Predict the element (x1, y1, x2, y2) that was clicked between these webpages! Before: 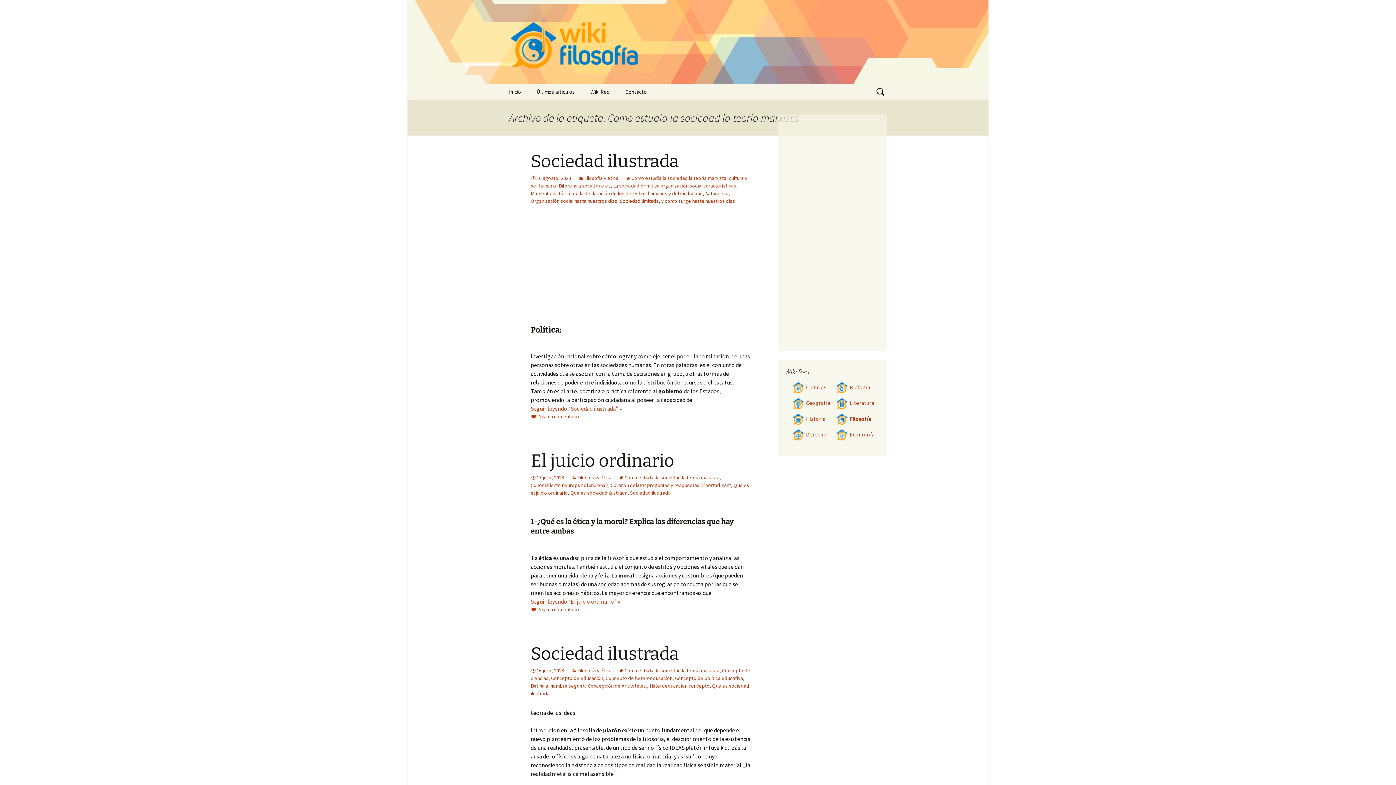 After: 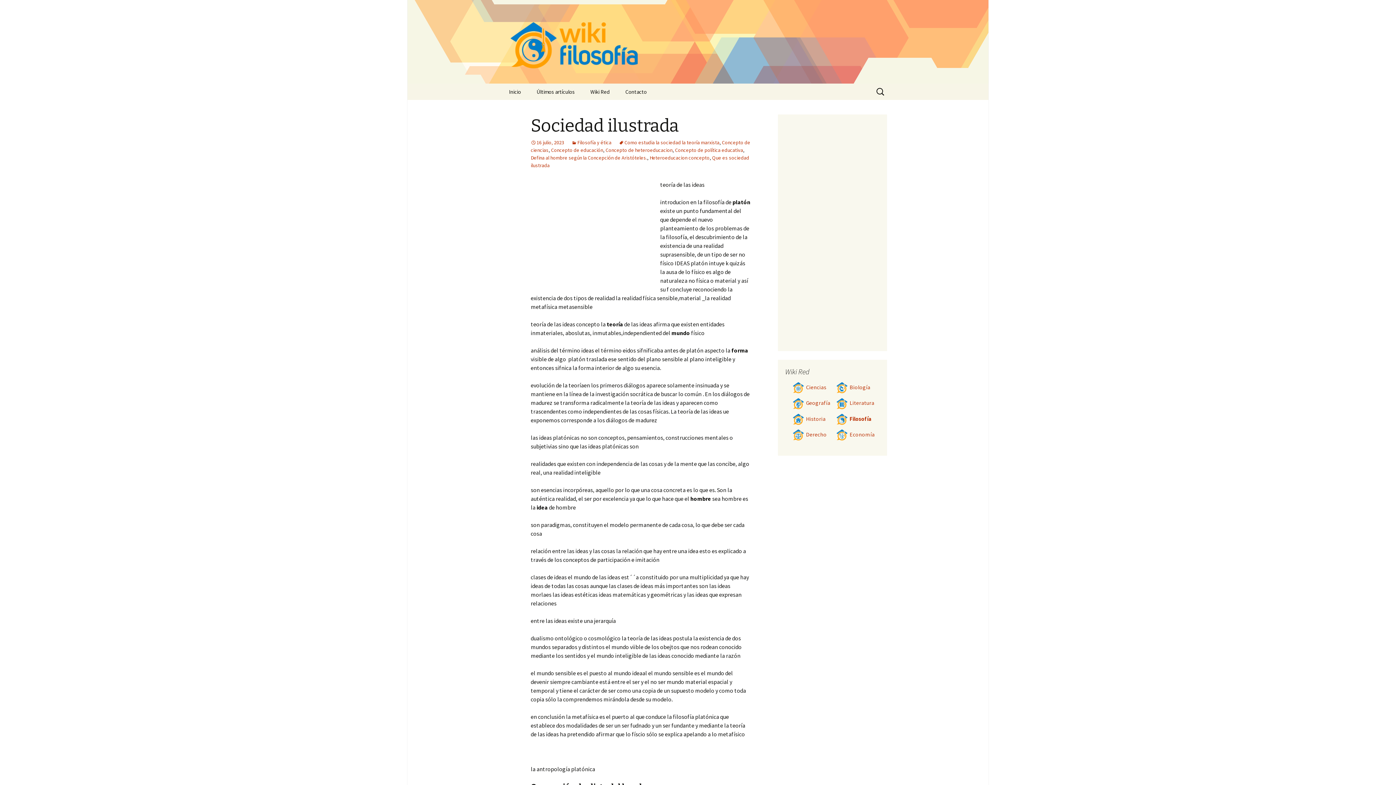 Action: label: 16 julio, 2023 bbox: (530, 667, 564, 674)